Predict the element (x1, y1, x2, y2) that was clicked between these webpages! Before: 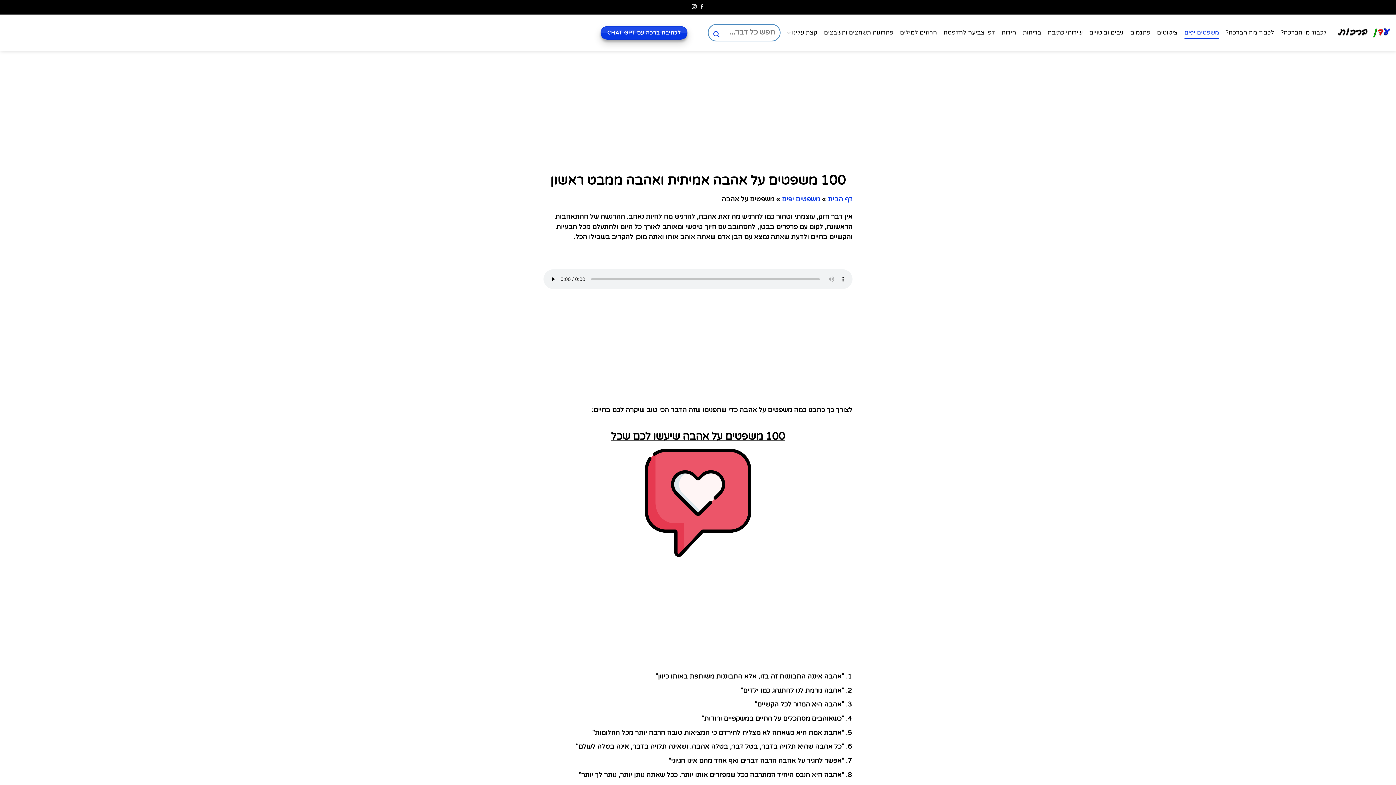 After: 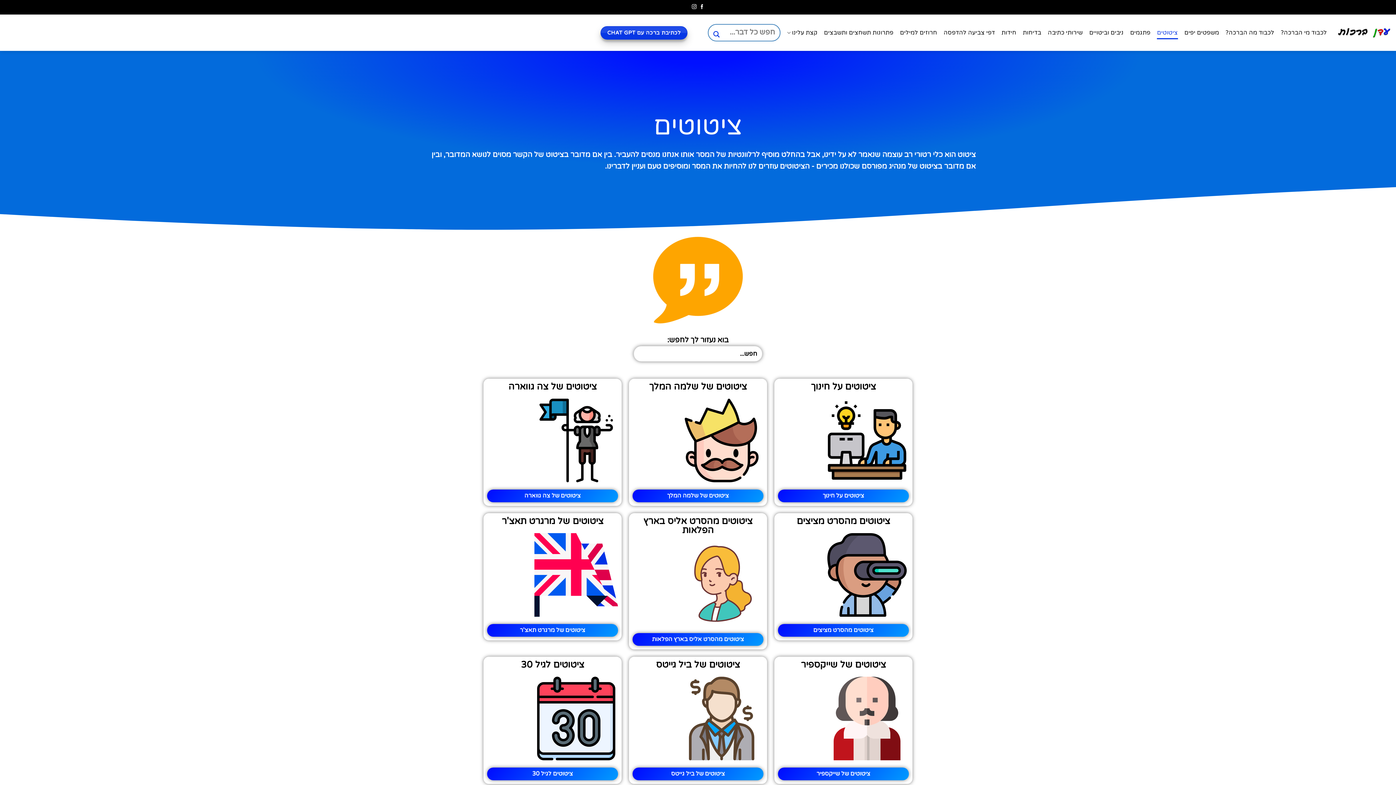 Action: label: ציטוטים bbox: (1157, 26, 1178, 39)